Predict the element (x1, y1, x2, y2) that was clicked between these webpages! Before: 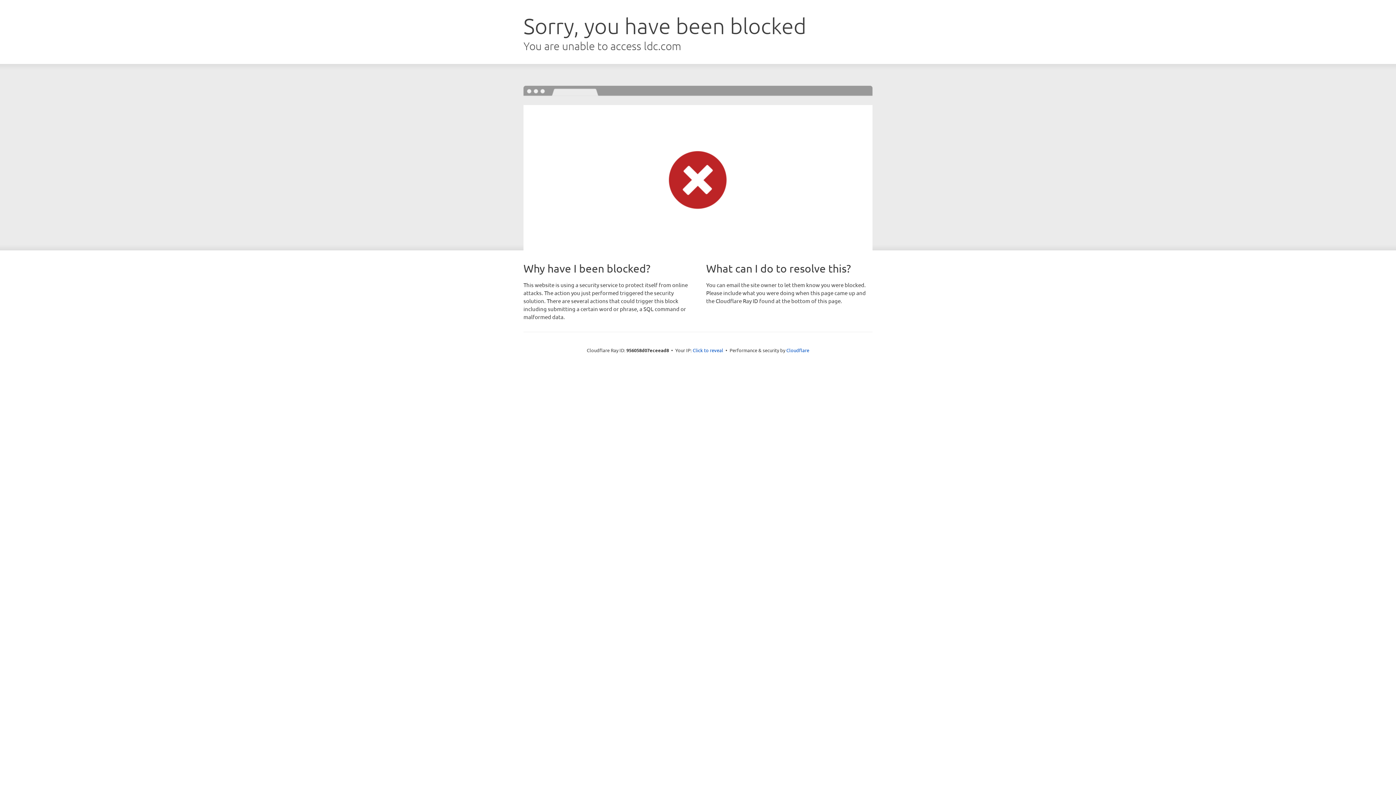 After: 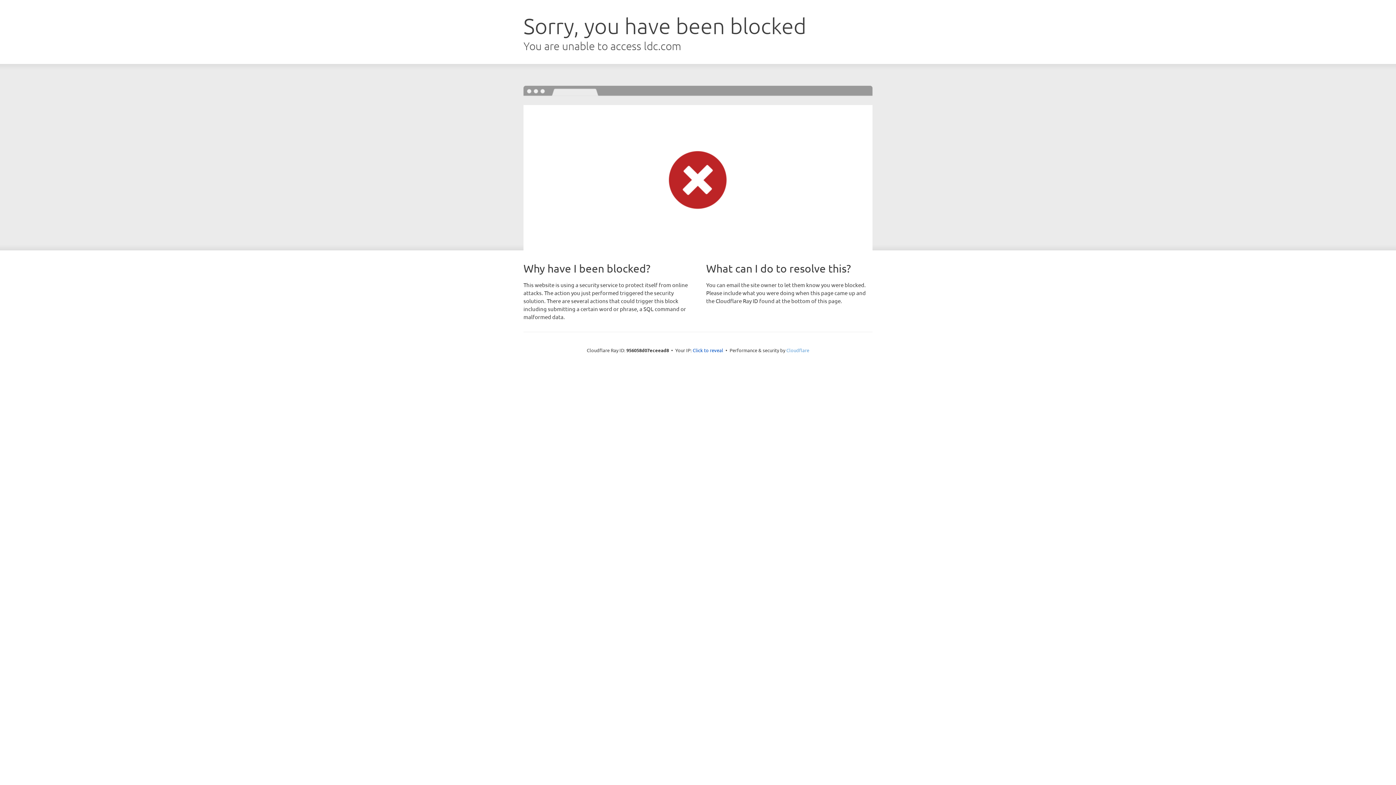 Action: bbox: (786, 347, 809, 353) label: Cloudflare